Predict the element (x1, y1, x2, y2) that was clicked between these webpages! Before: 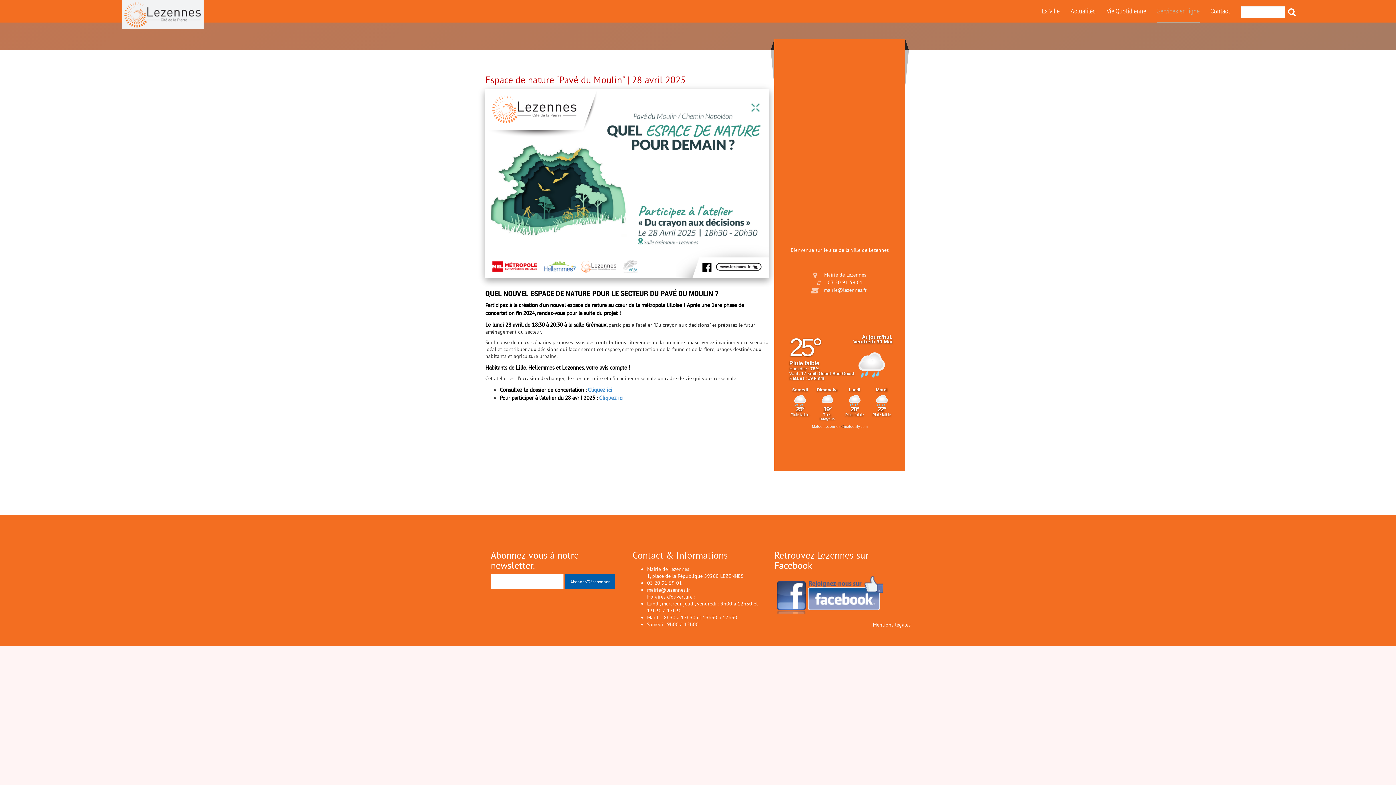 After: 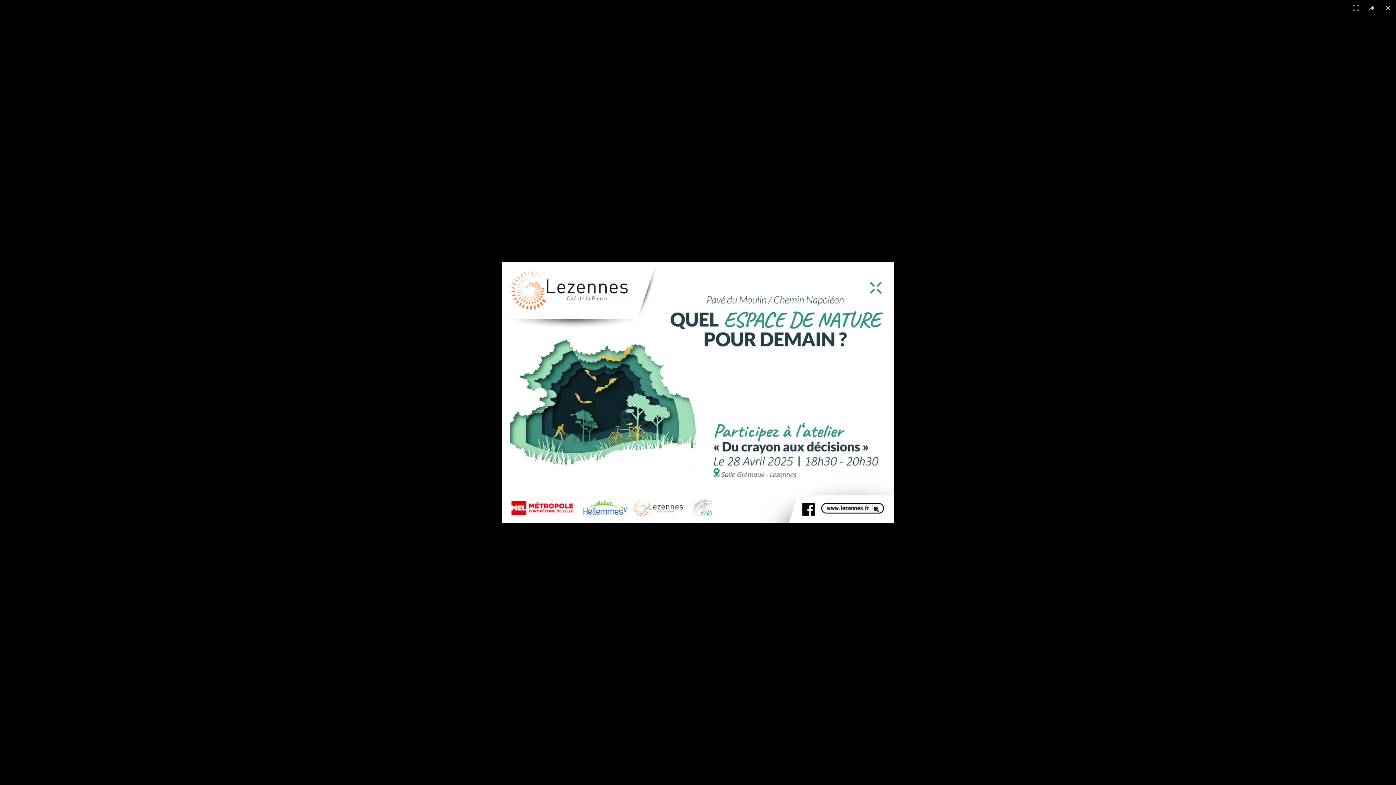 Action: bbox: (485, 88, 769, 277)